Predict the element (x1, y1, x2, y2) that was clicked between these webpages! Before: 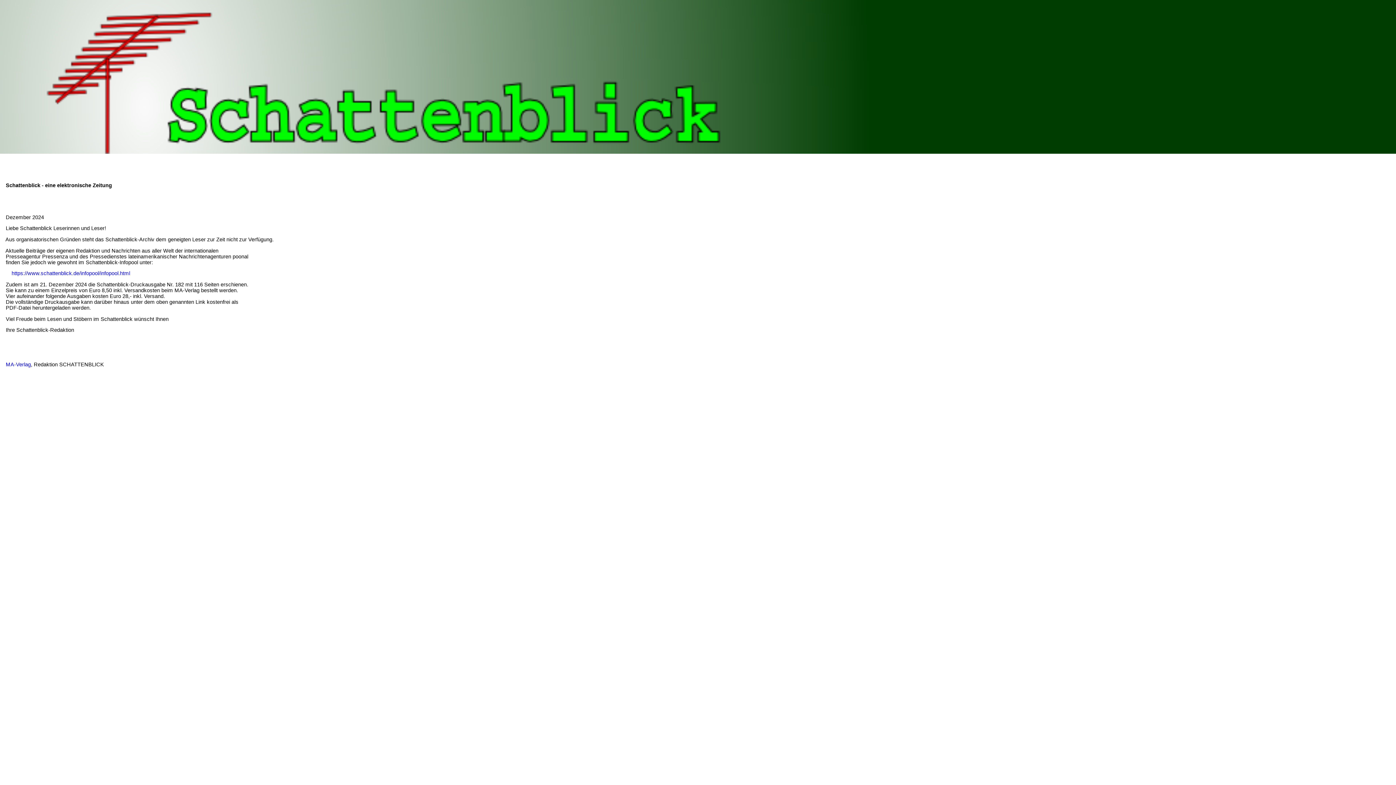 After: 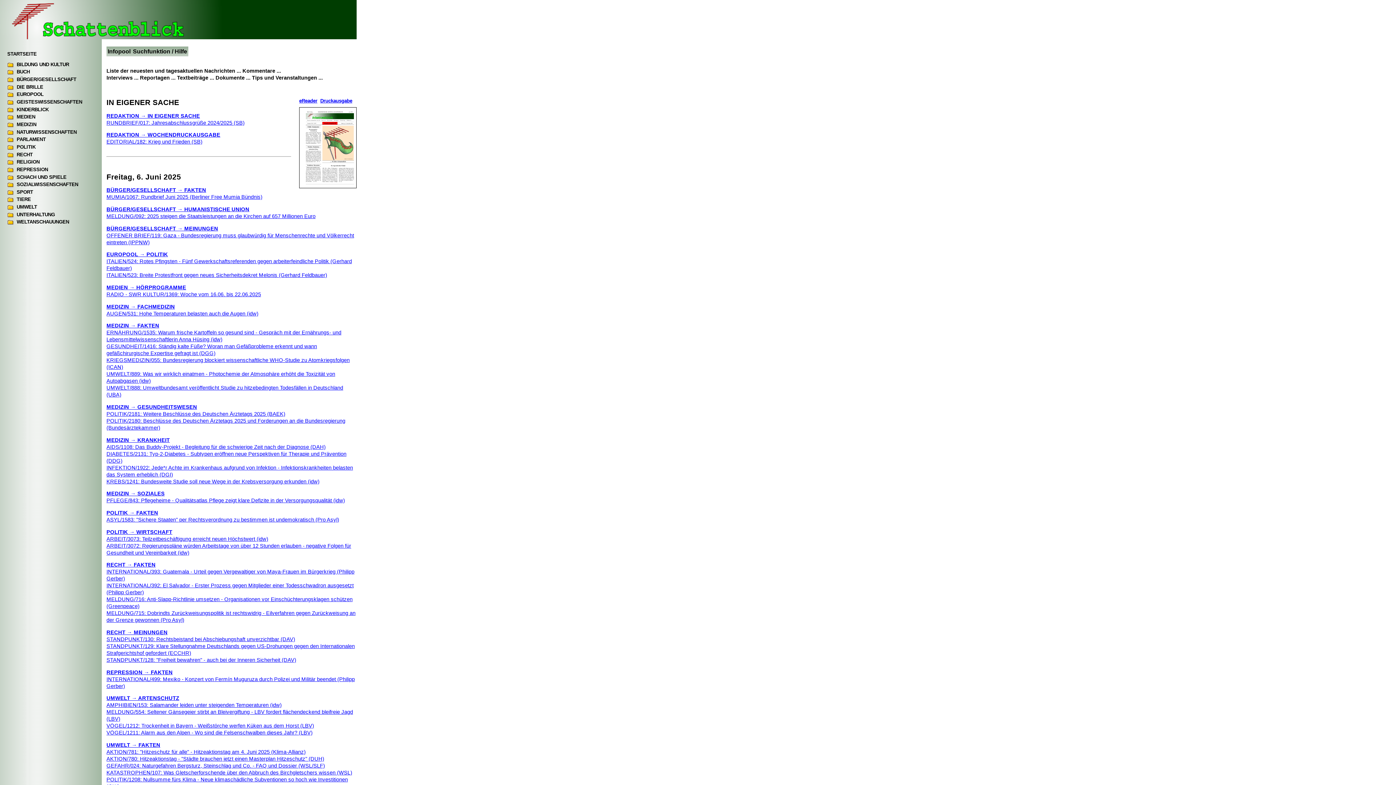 Action: label: https://www.schattenblick.de/infopool/infopool.html bbox: (11, 270, 130, 276)